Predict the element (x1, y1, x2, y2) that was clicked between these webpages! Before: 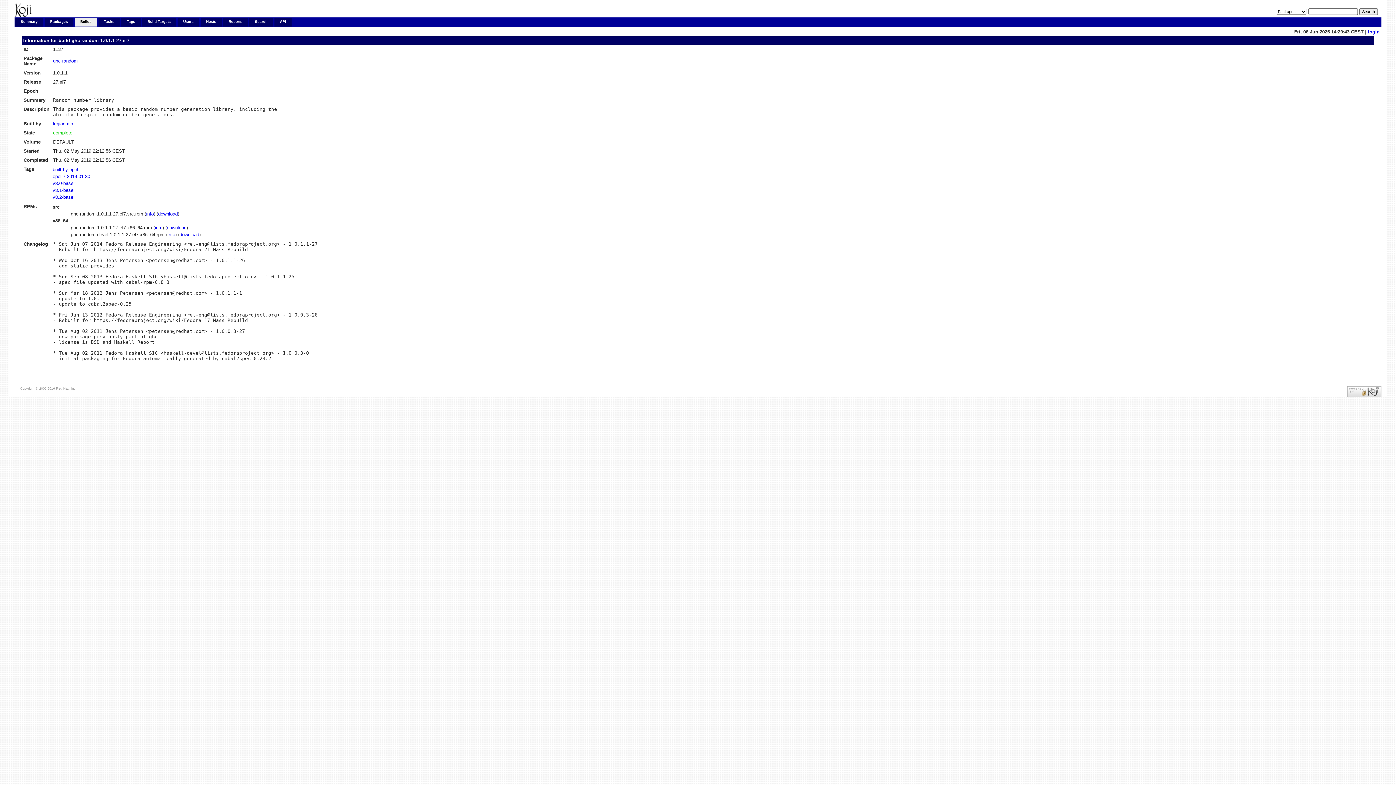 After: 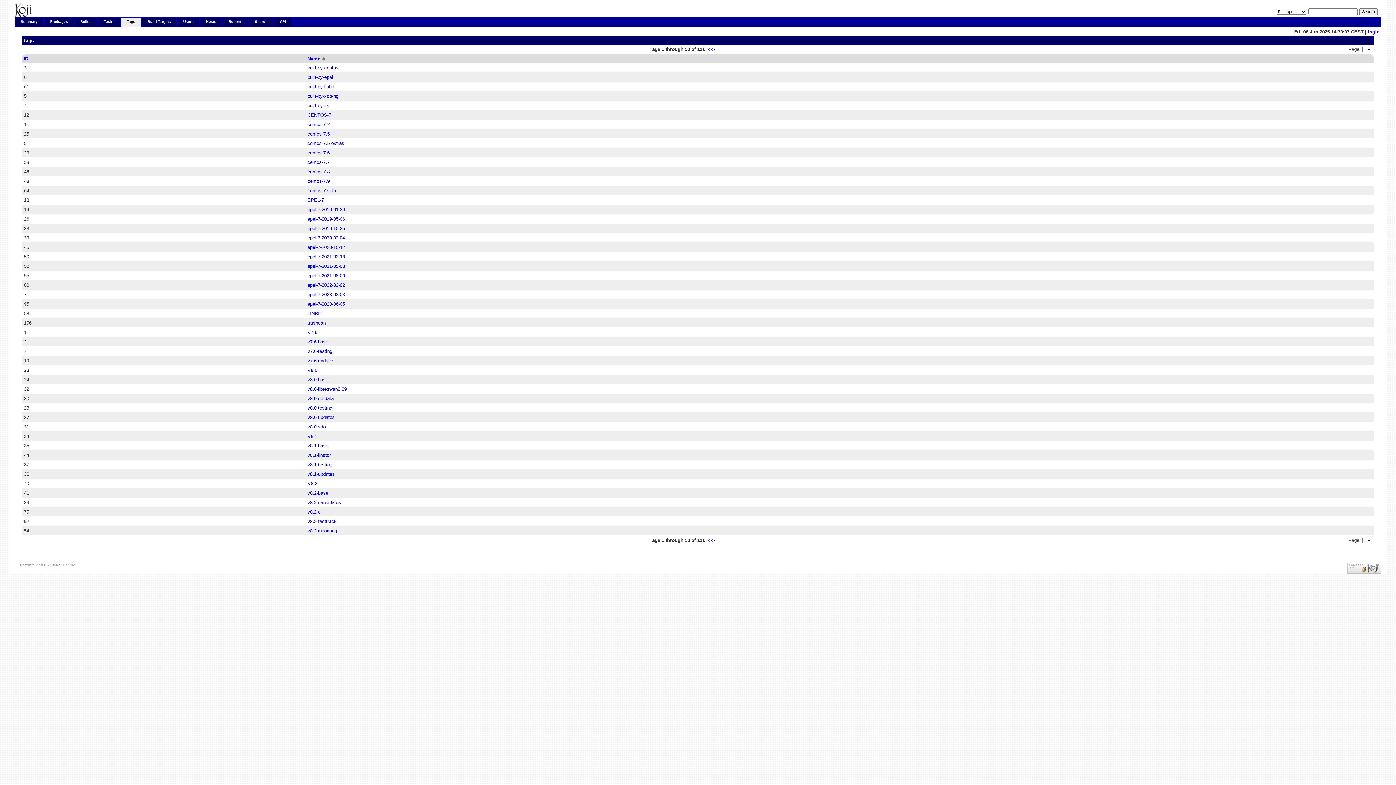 Action: bbox: (121, 18, 140, 26) label: Tags